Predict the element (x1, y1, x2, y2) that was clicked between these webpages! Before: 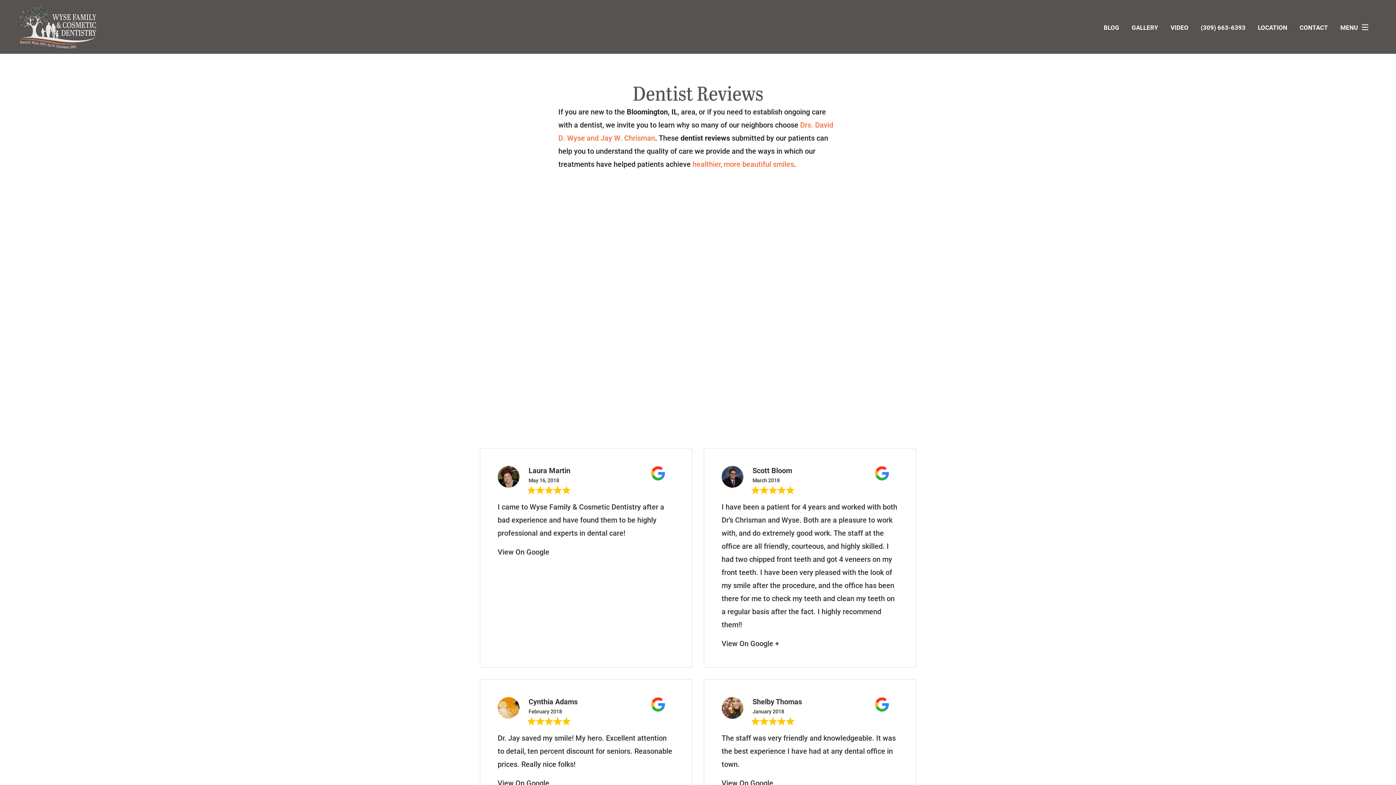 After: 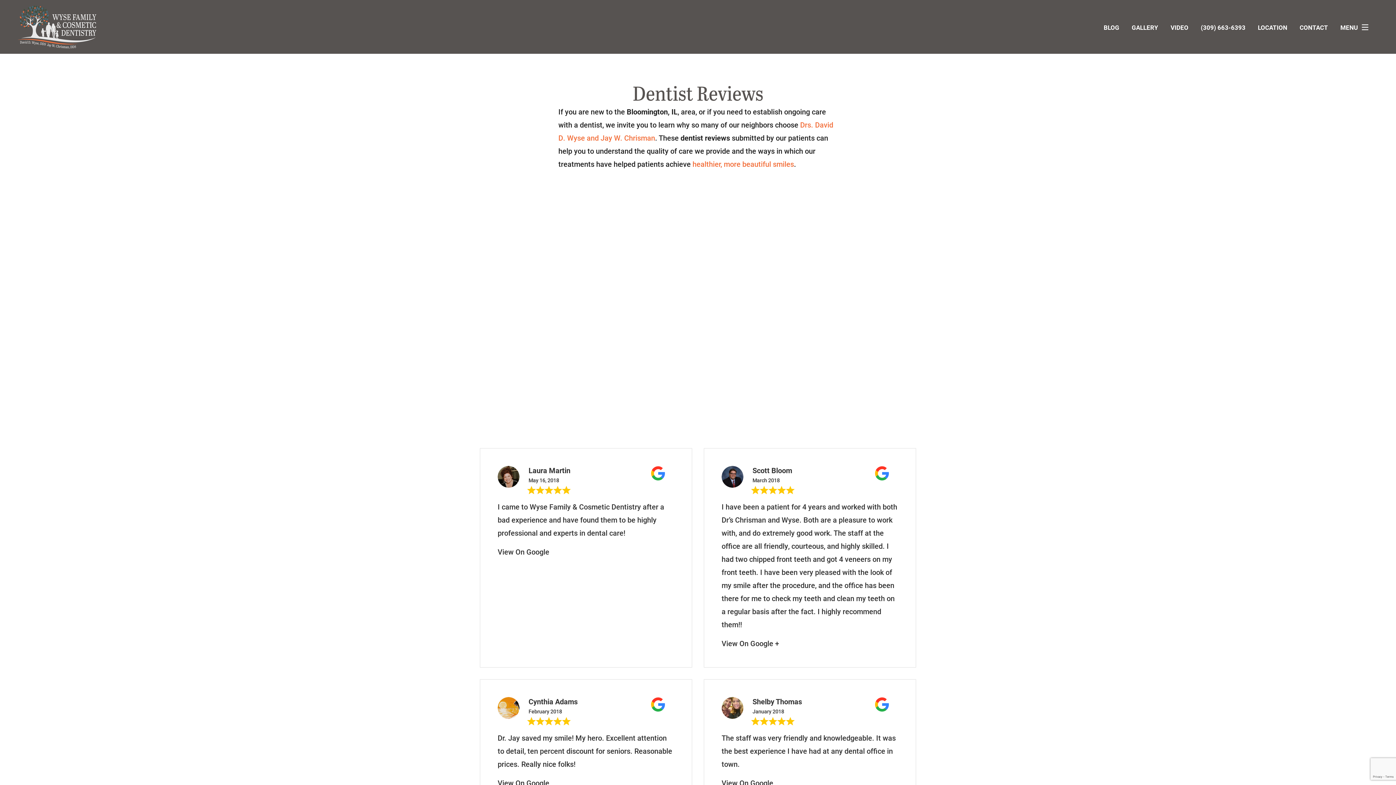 Action: bbox: (497, 697, 519, 719)